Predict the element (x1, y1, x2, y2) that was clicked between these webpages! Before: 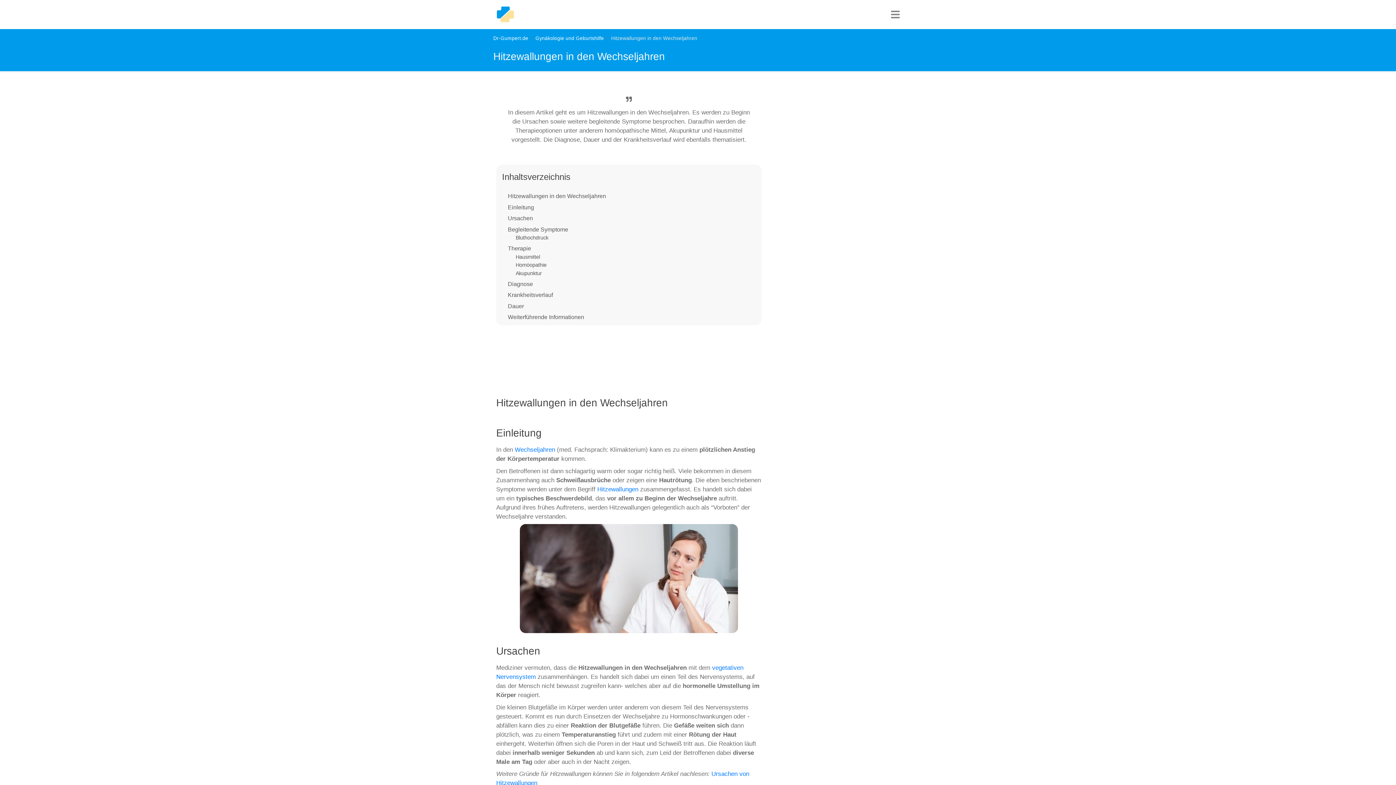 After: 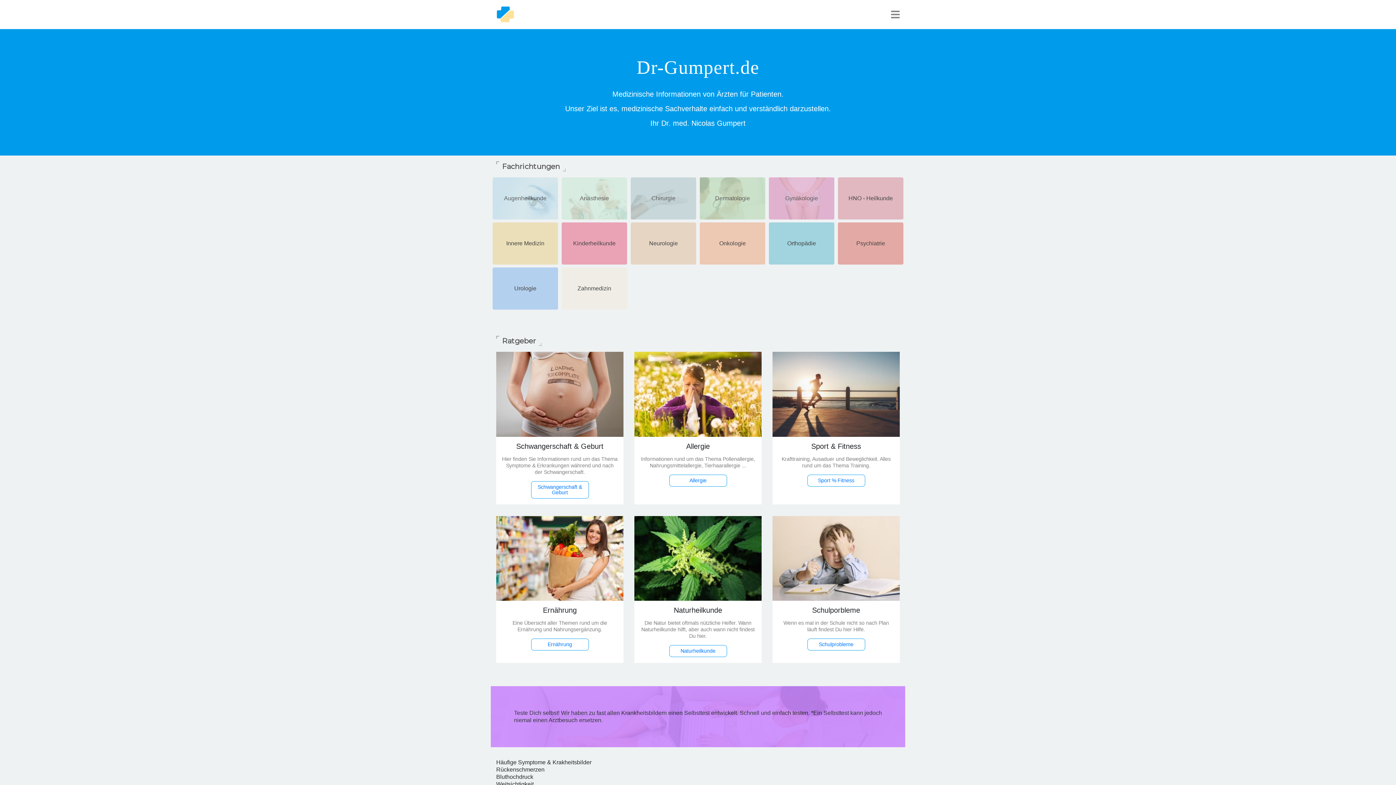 Action: label: Dr-Gumpert.de bbox: (493, 34, 528, 42)